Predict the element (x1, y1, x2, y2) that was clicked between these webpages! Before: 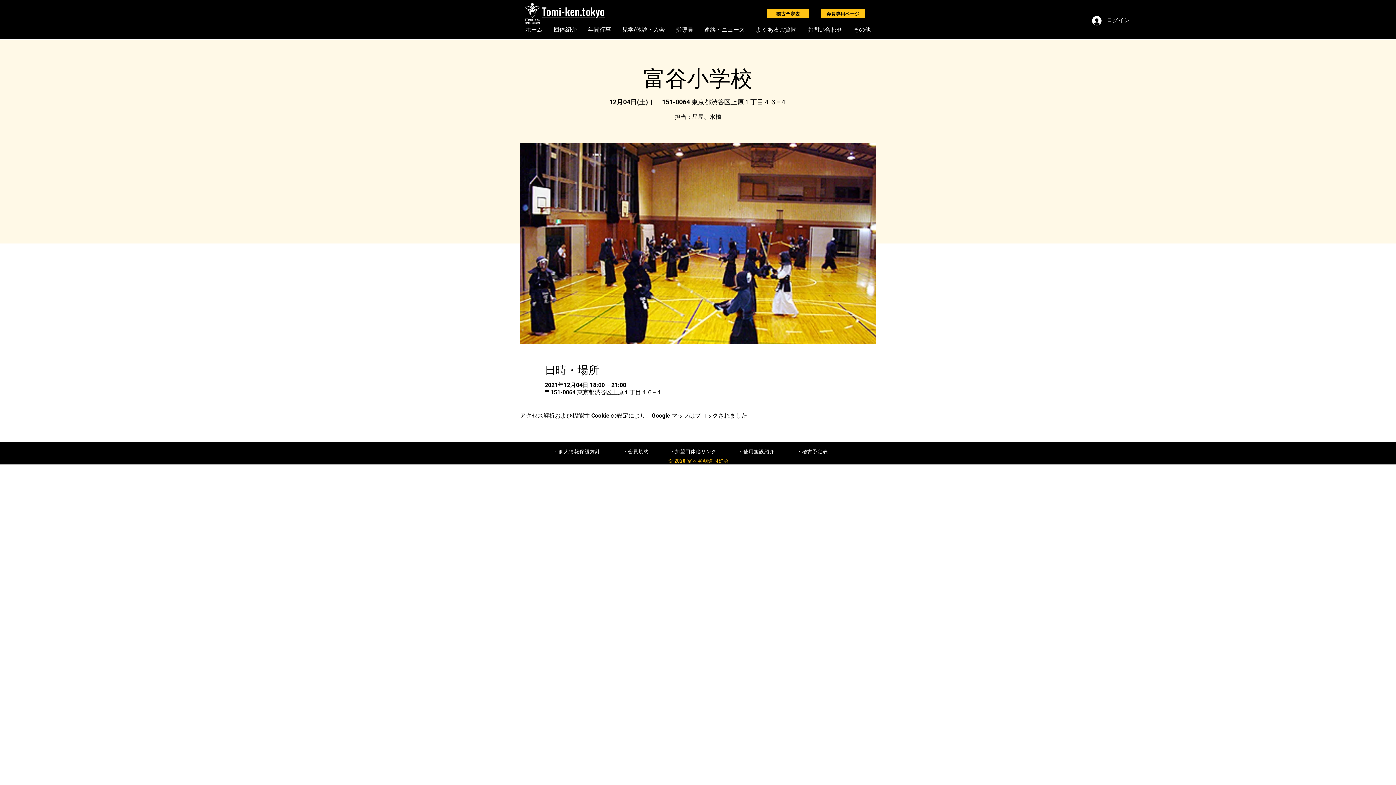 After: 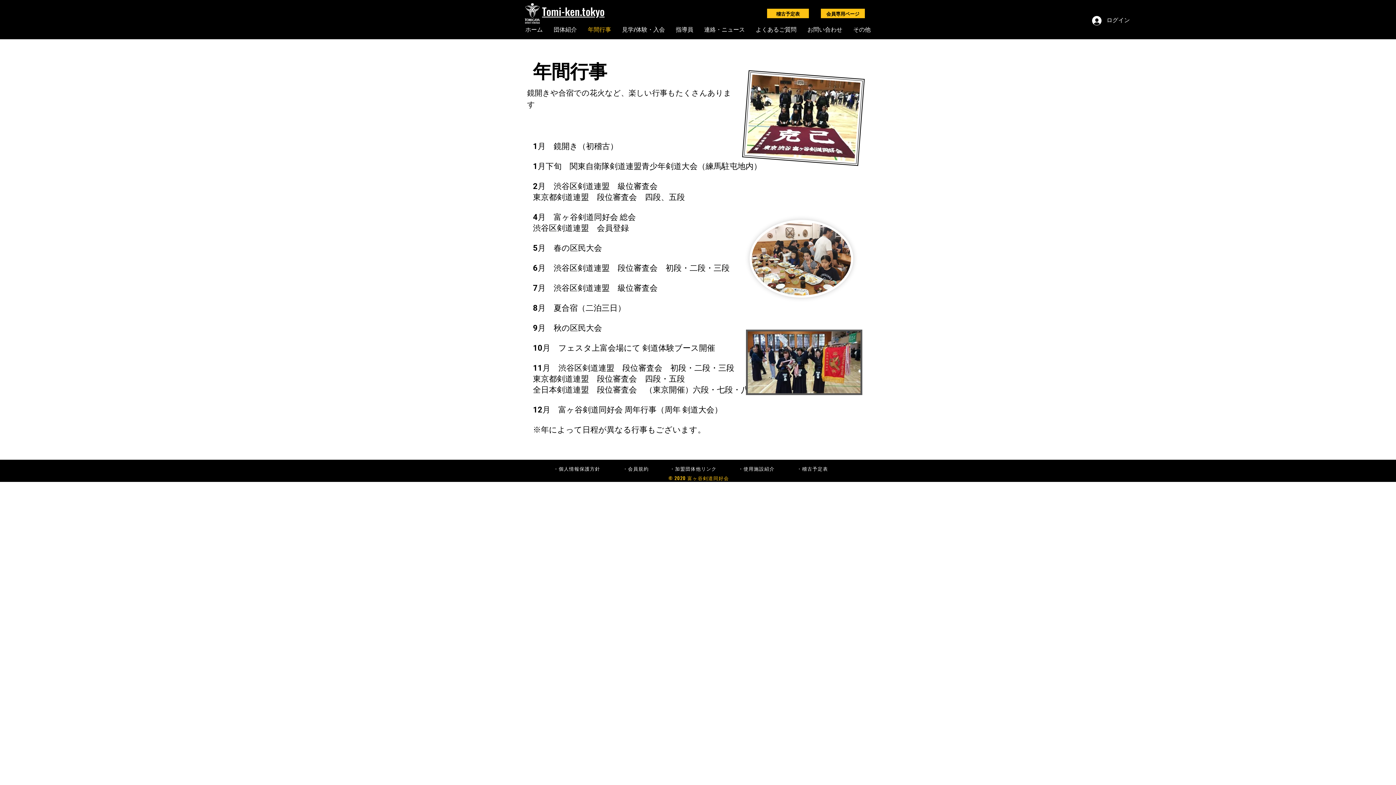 Action: bbox: (582, 22, 616, 37) label: 年間行事